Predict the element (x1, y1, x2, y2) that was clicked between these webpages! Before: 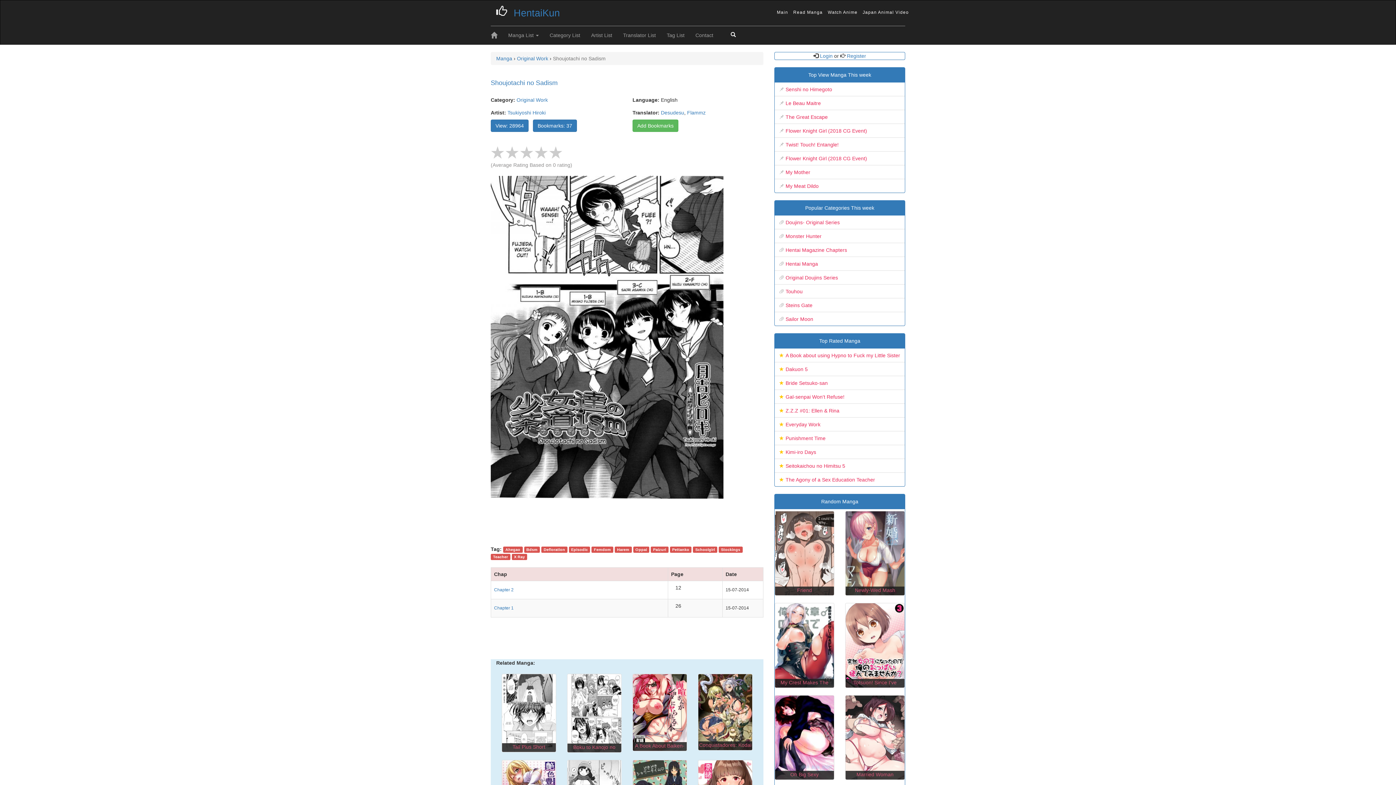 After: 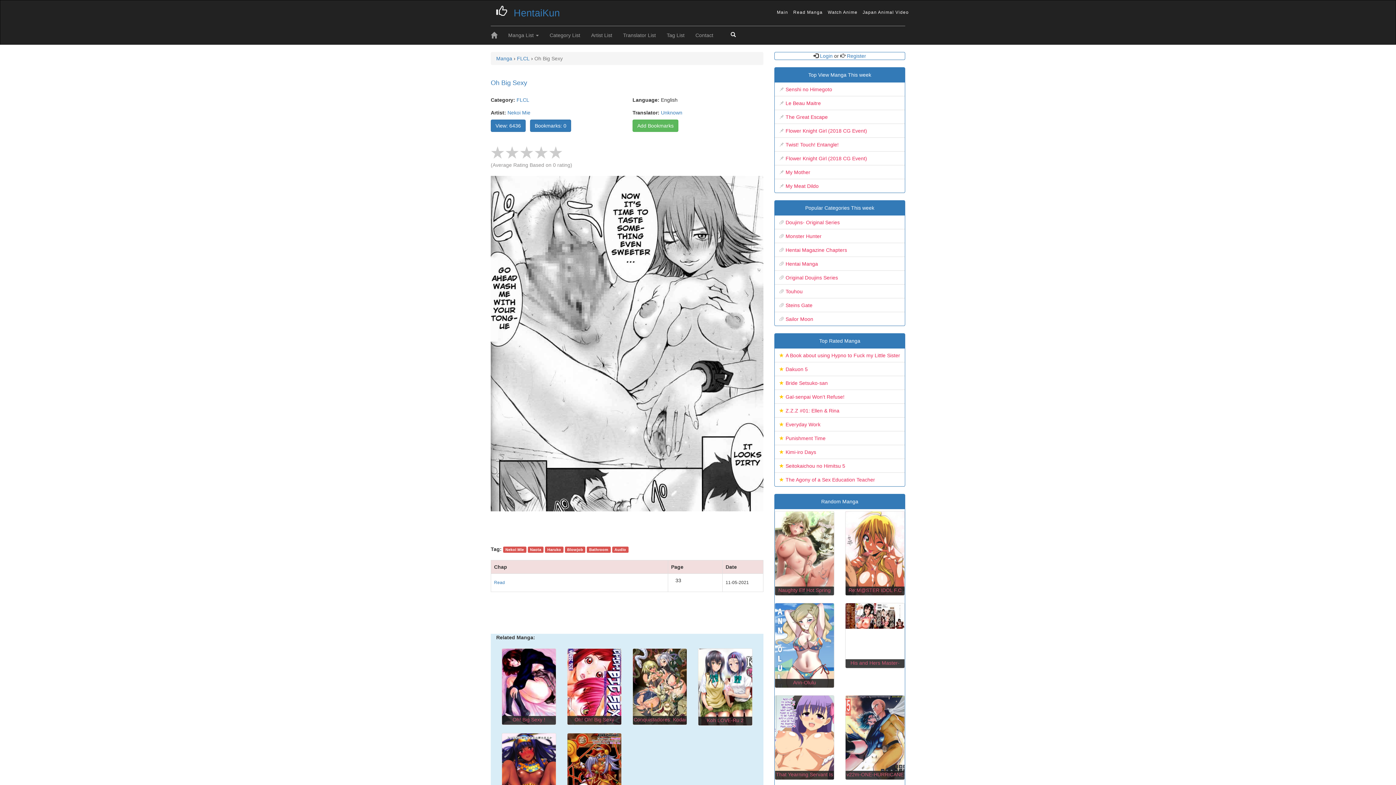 Action: label: Oh Big Sexy bbox: (790, 772, 818, 777)